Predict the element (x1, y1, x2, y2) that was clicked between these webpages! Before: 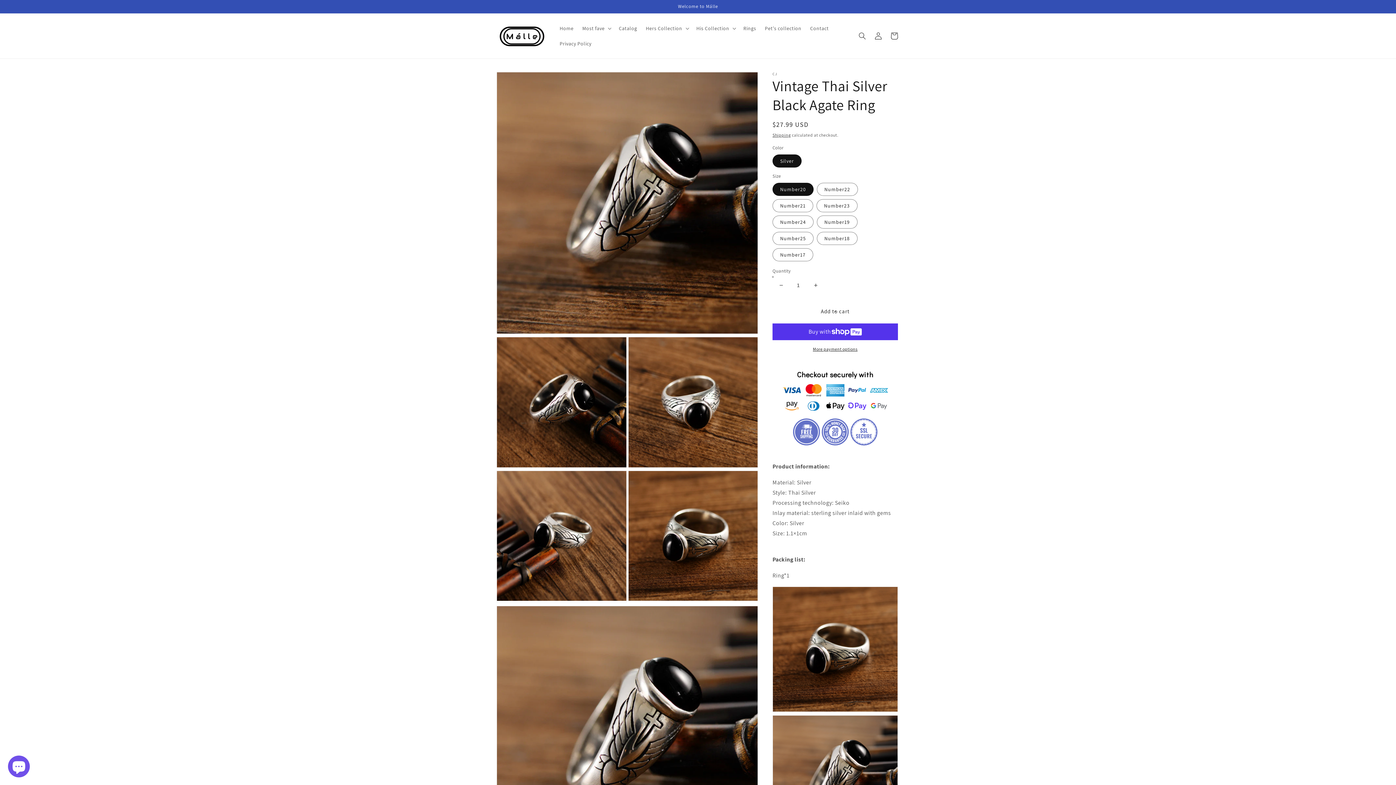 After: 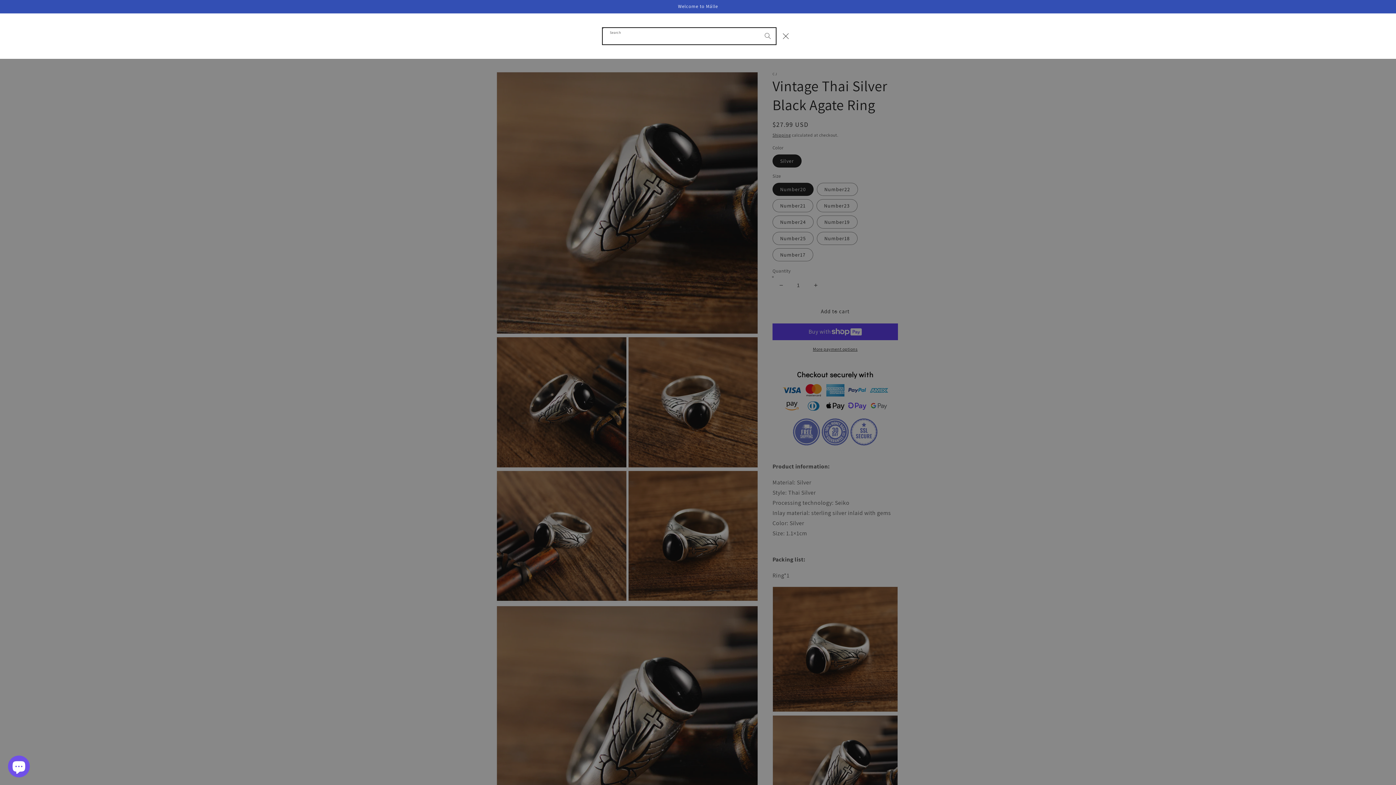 Action: bbox: (854, 28, 870, 44) label: Search